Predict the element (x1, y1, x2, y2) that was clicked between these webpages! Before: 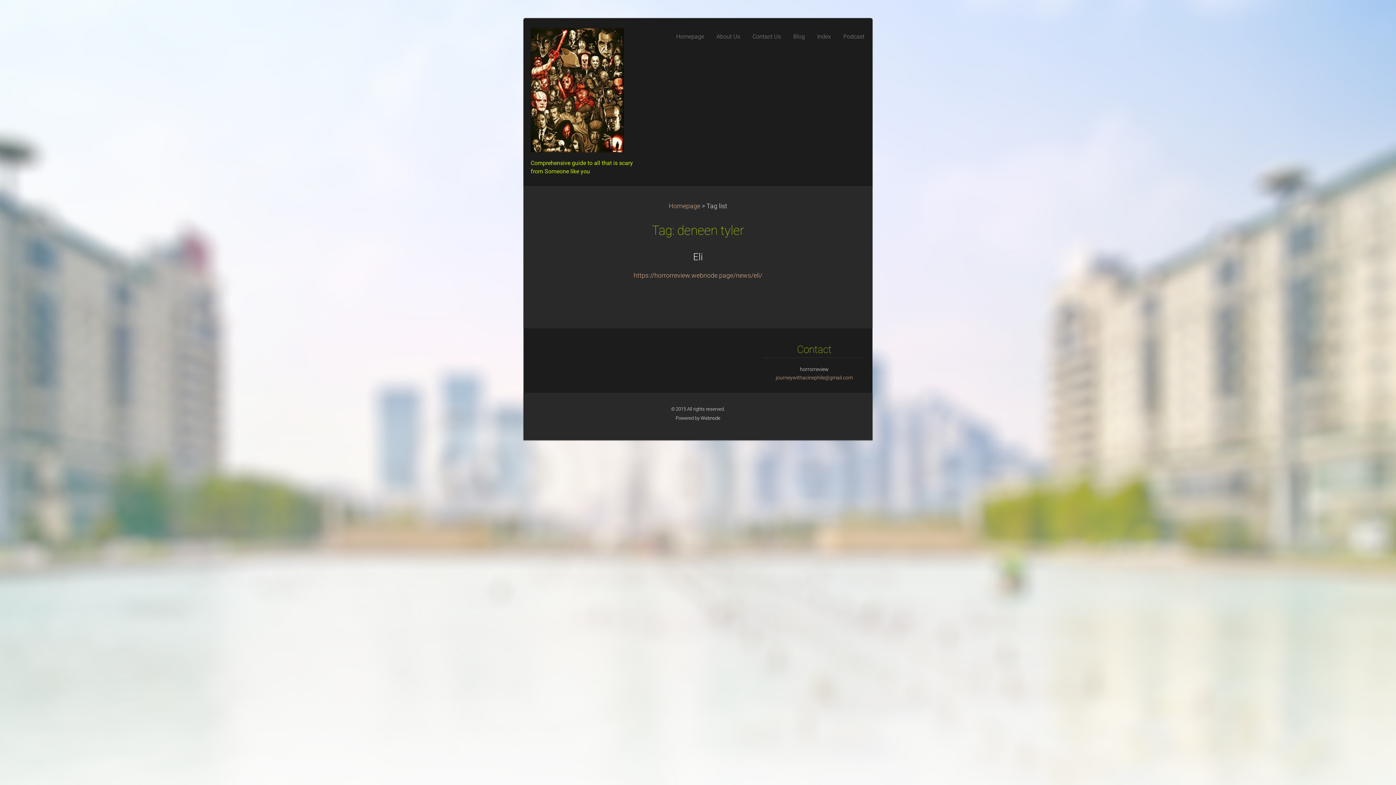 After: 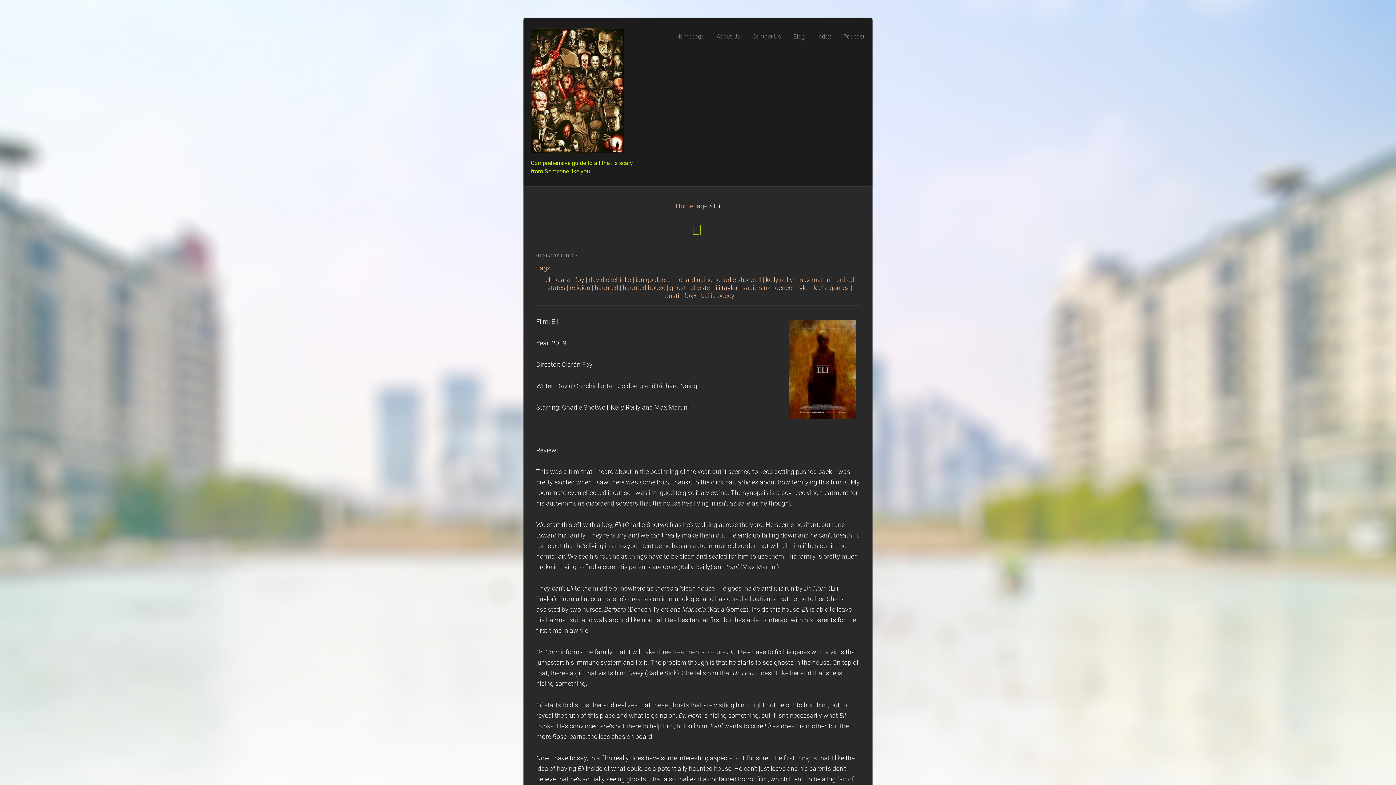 Action: label: Eli bbox: (693, 251, 703, 262)